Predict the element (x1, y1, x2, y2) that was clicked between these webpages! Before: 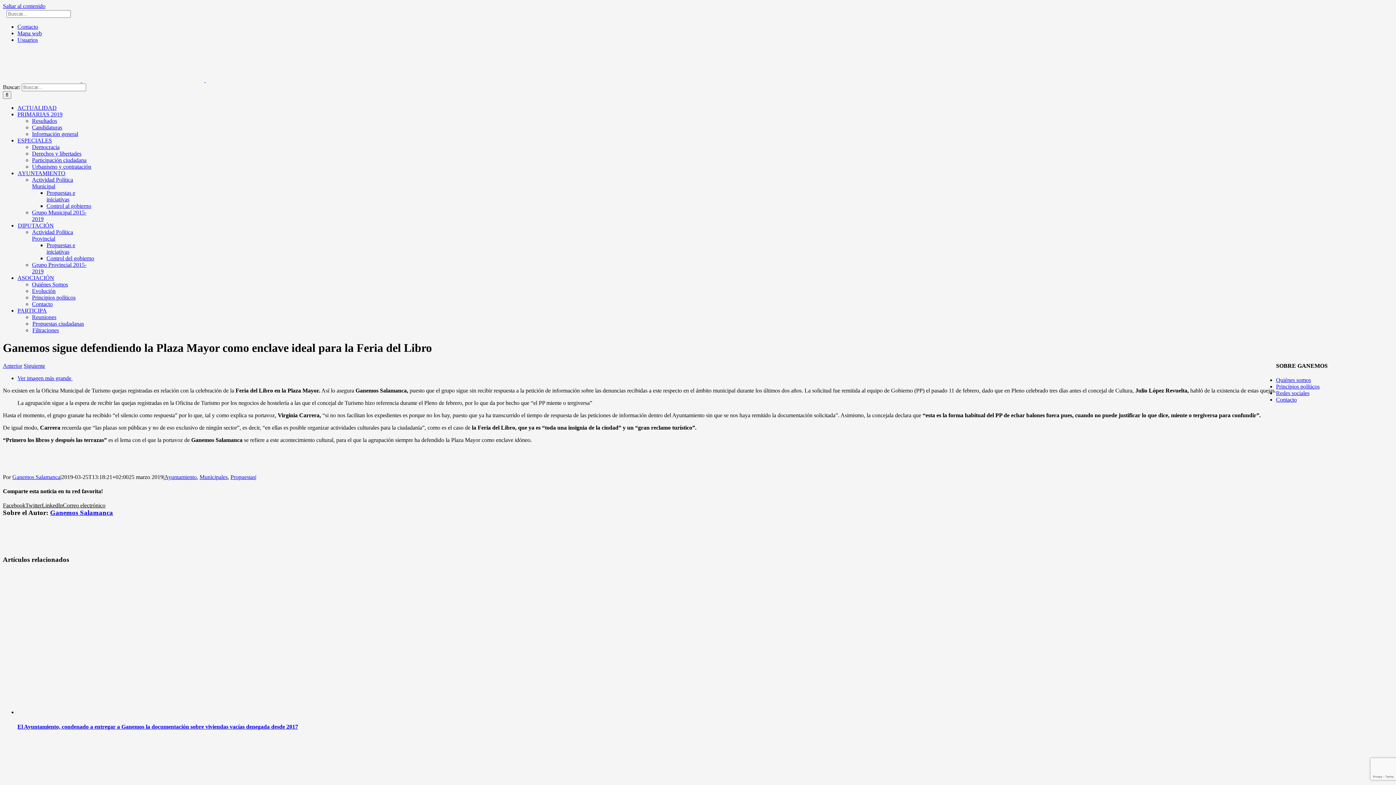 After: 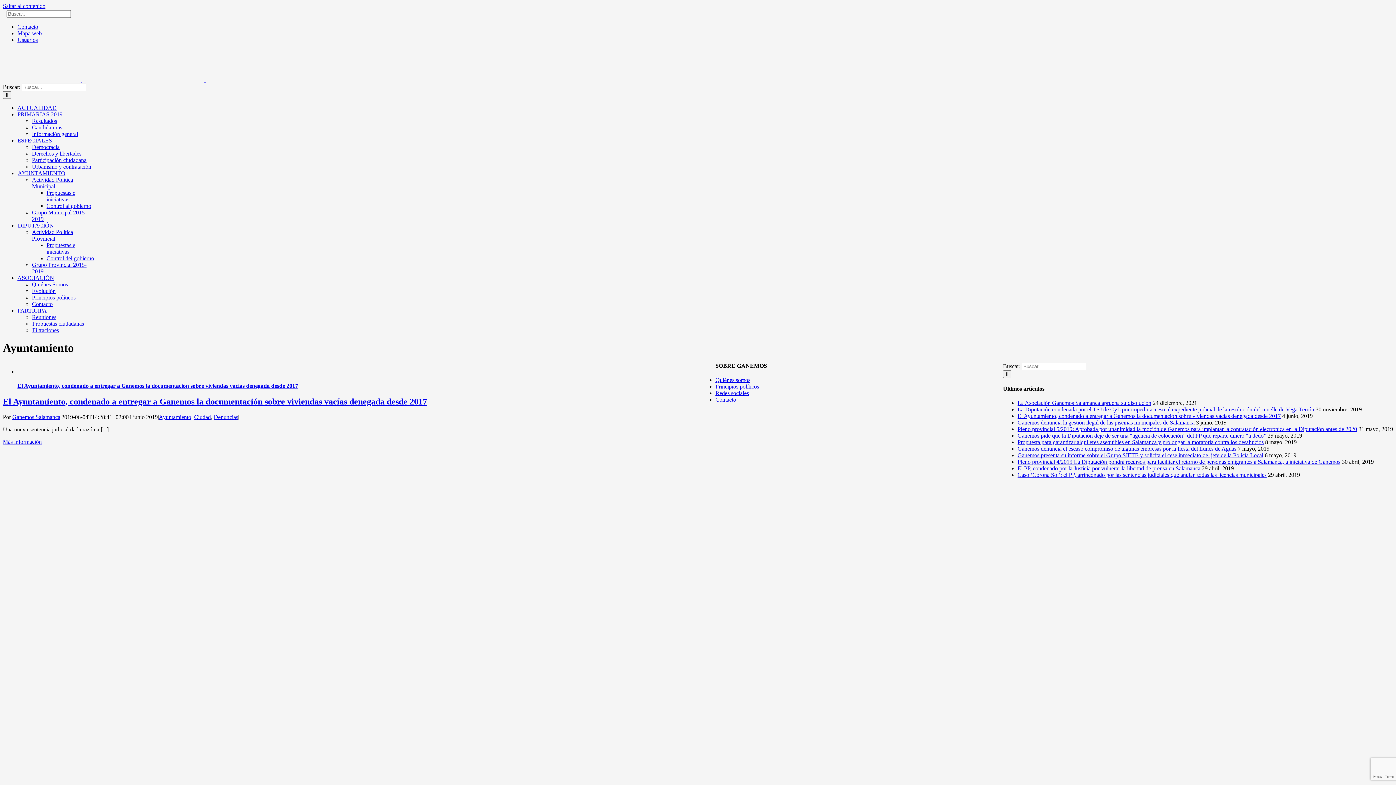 Action: bbox: (164, 474, 196, 480) label: Ayuntamiento